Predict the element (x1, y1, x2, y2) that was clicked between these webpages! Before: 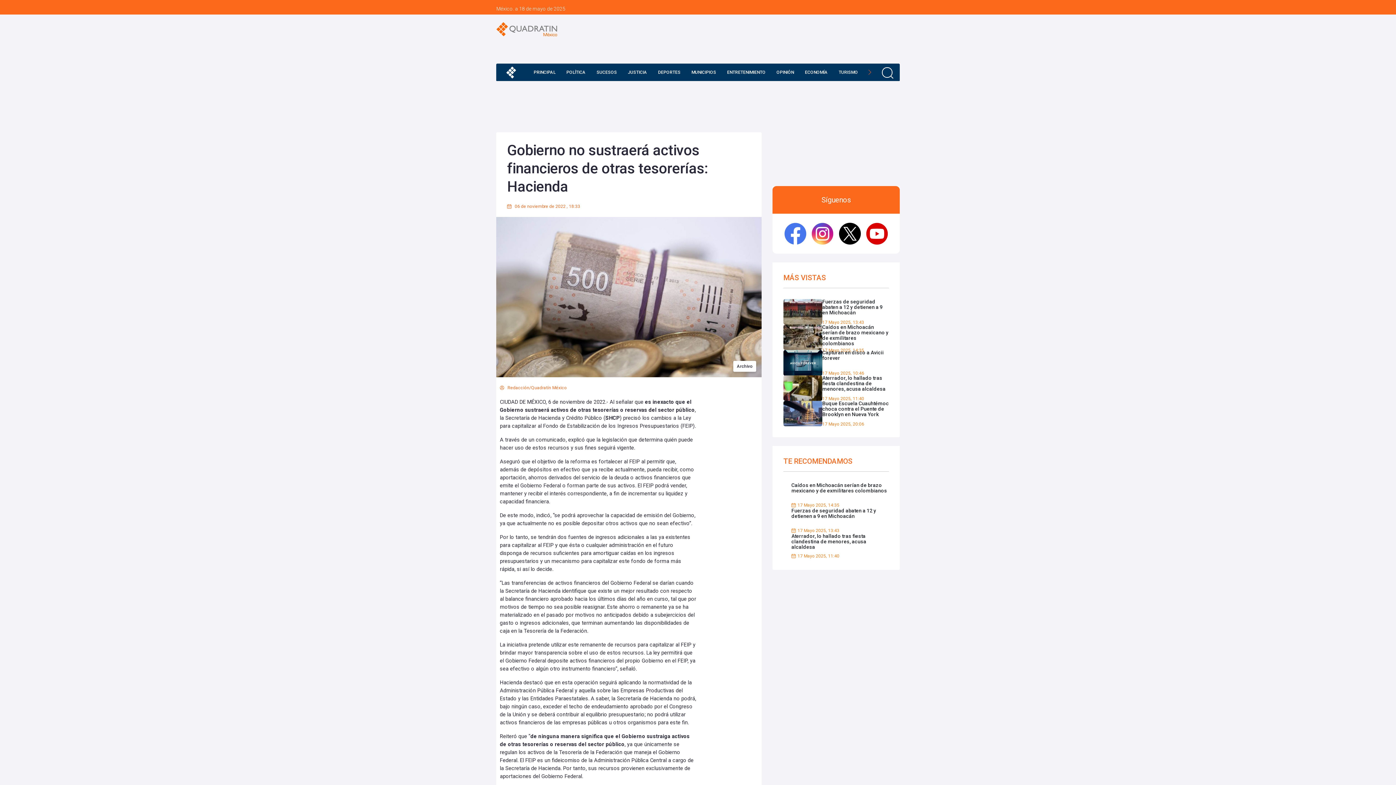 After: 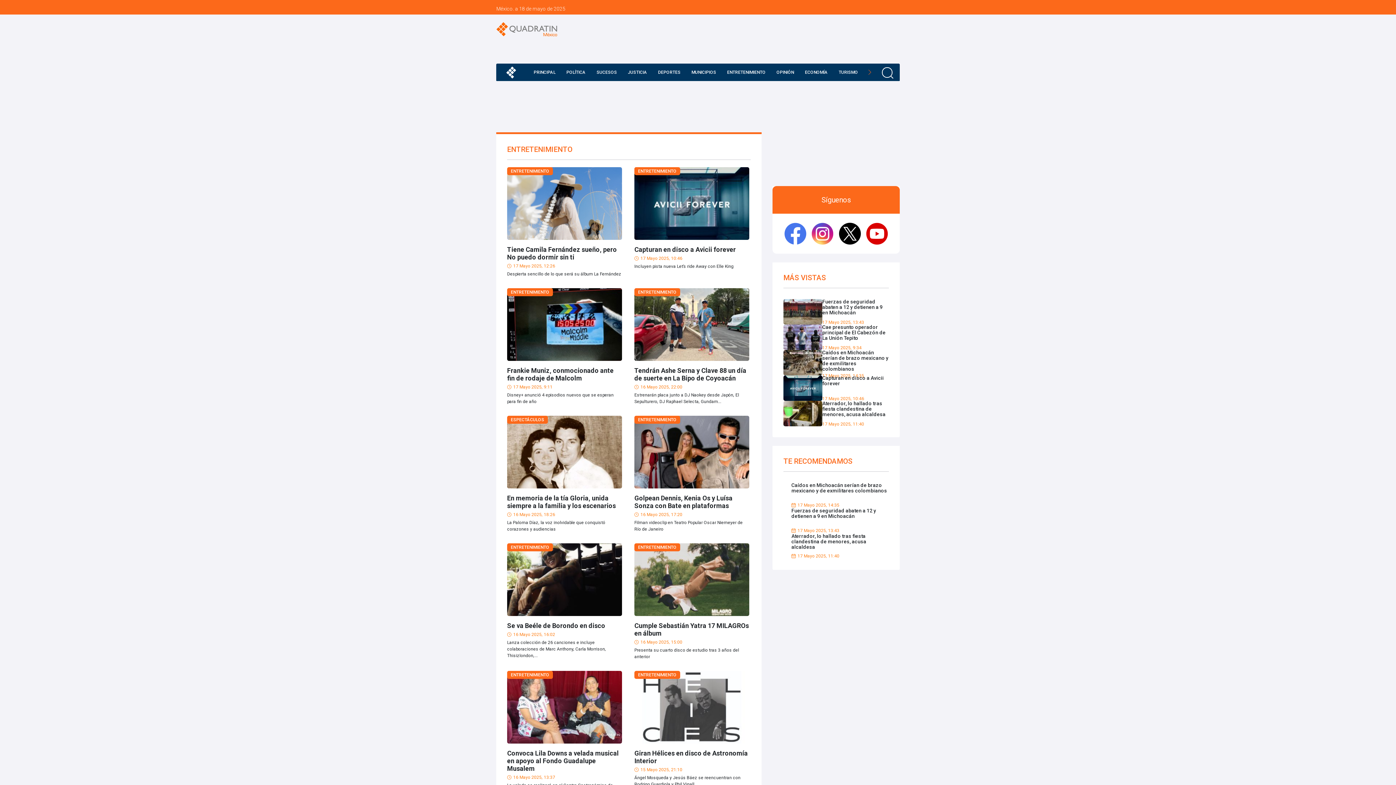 Action: bbox: (723, 63, 769, 81) label: ENTRETENIMIENTO